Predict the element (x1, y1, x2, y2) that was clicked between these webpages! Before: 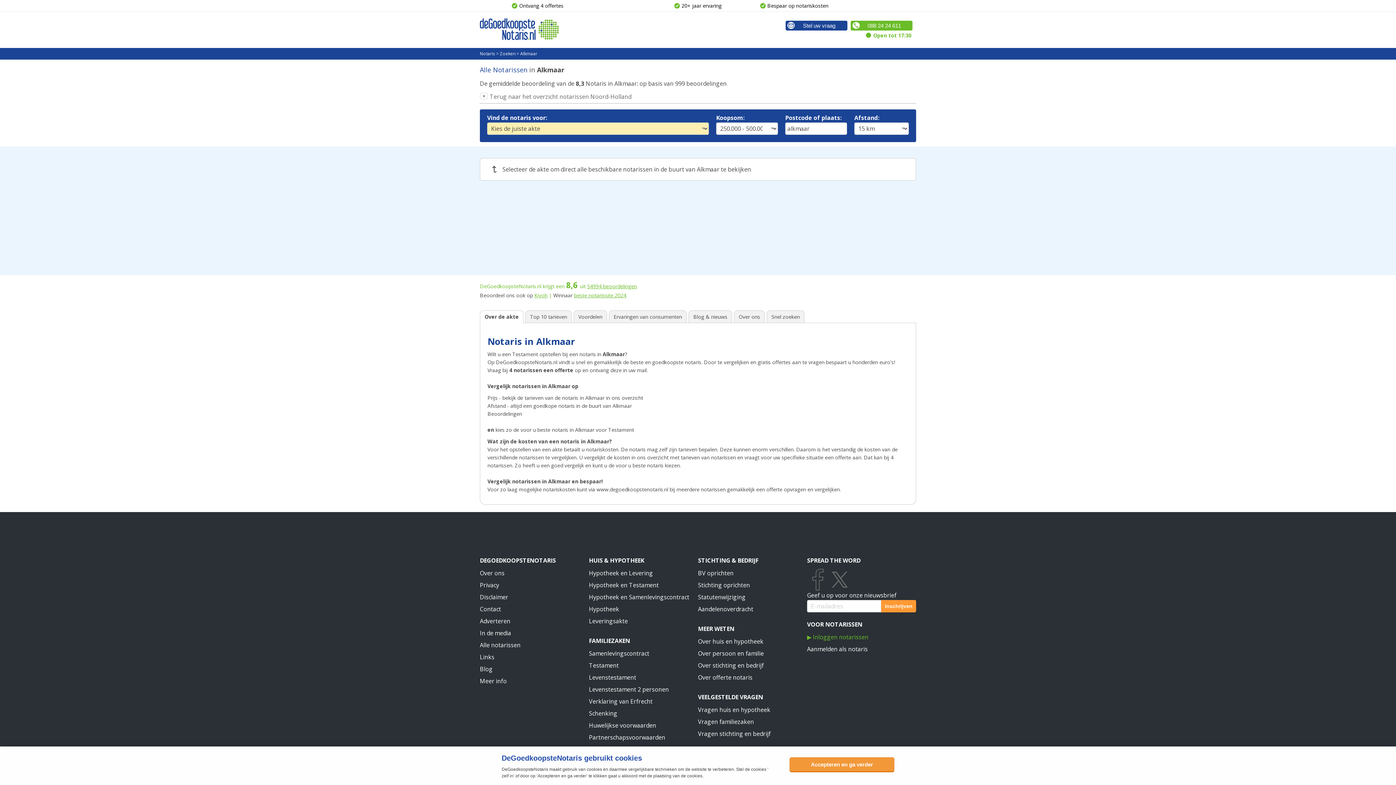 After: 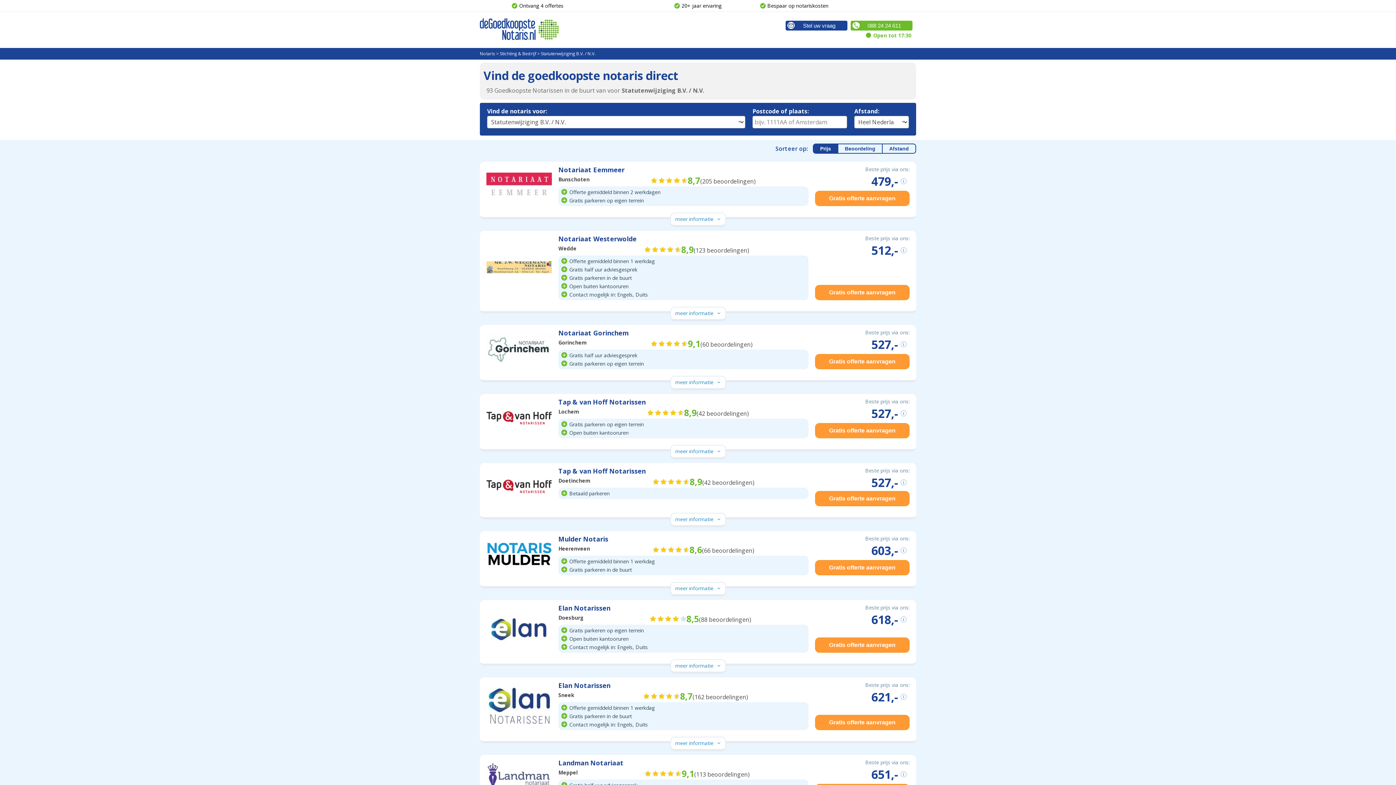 Action: label: Statutenwijziging bbox: (698, 593, 745, 601)